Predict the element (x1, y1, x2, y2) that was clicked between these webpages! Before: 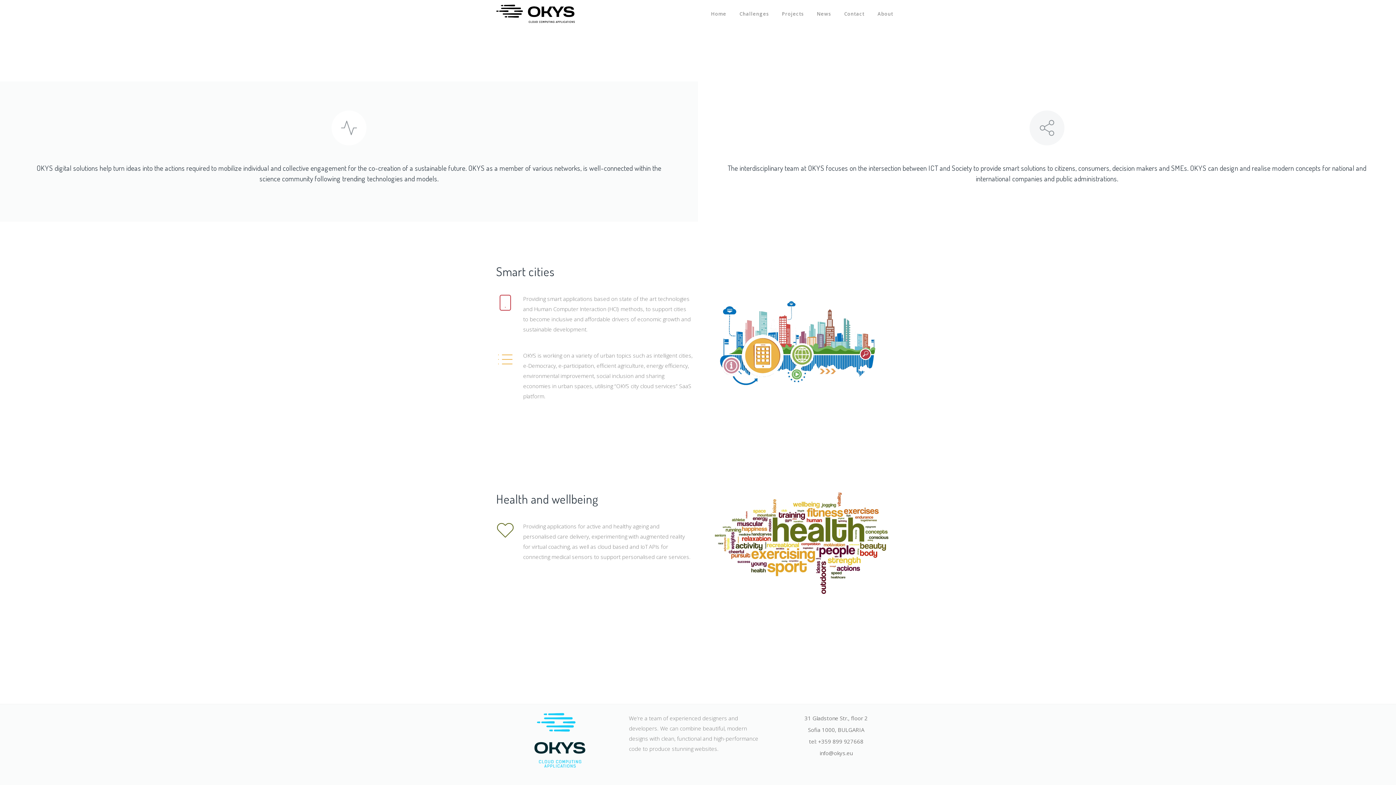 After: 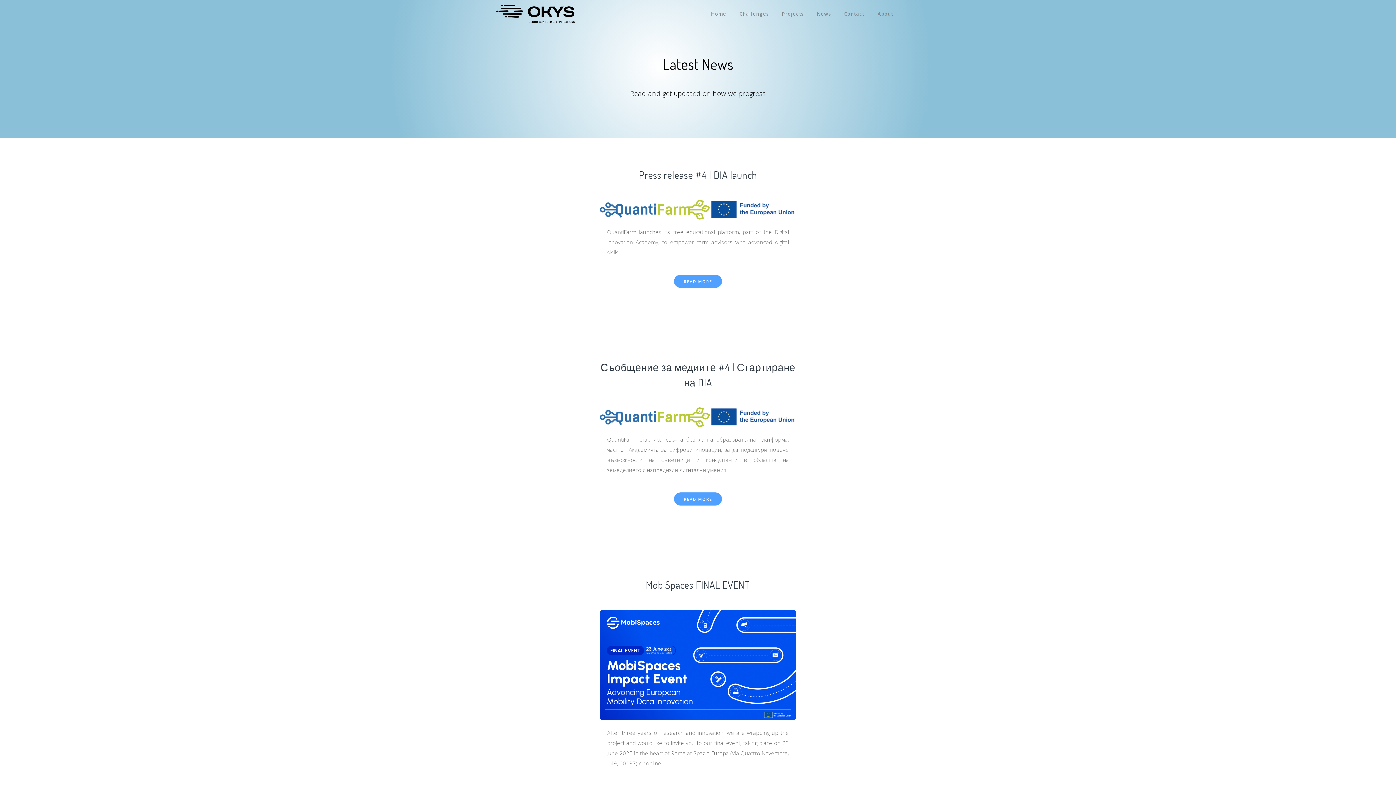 Action: bbox: (810, 3, 837, 24) label: News